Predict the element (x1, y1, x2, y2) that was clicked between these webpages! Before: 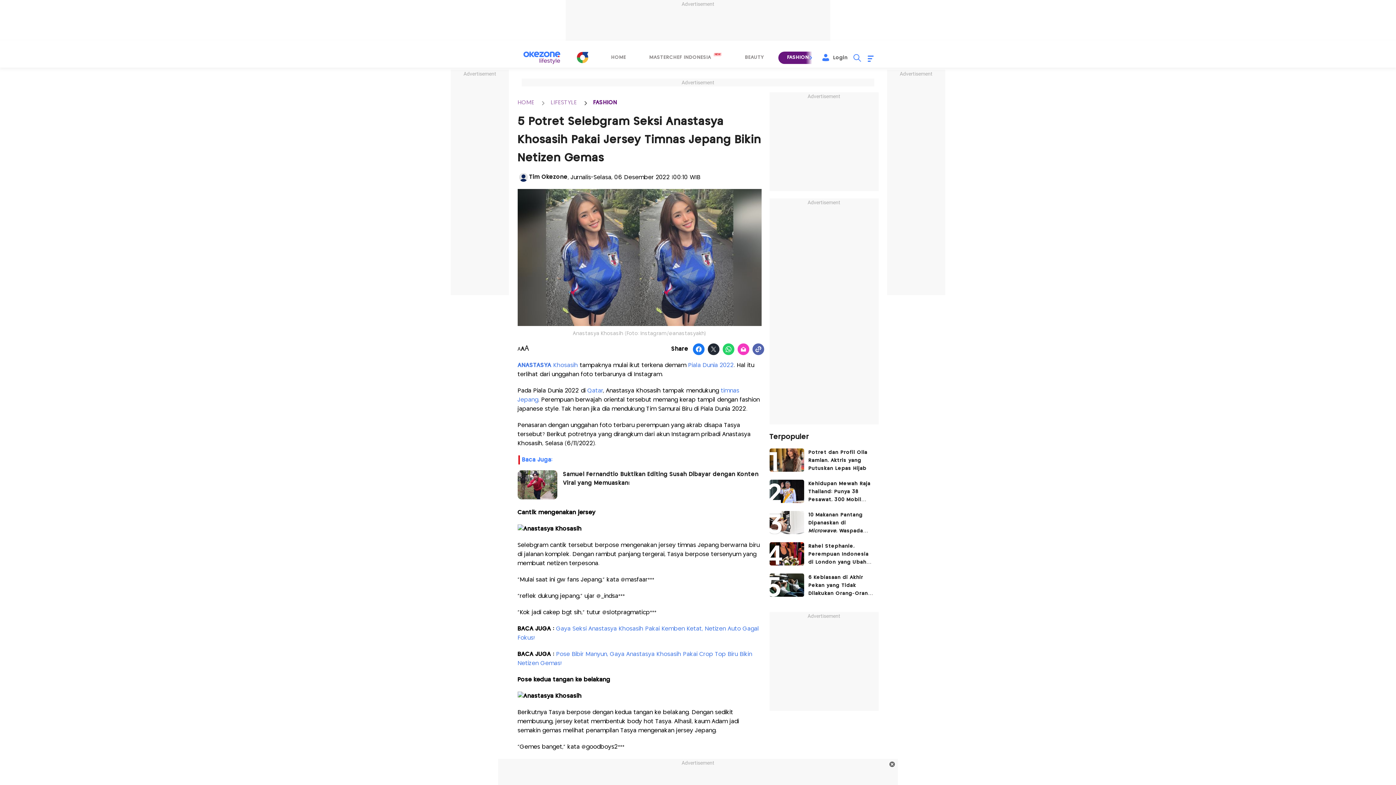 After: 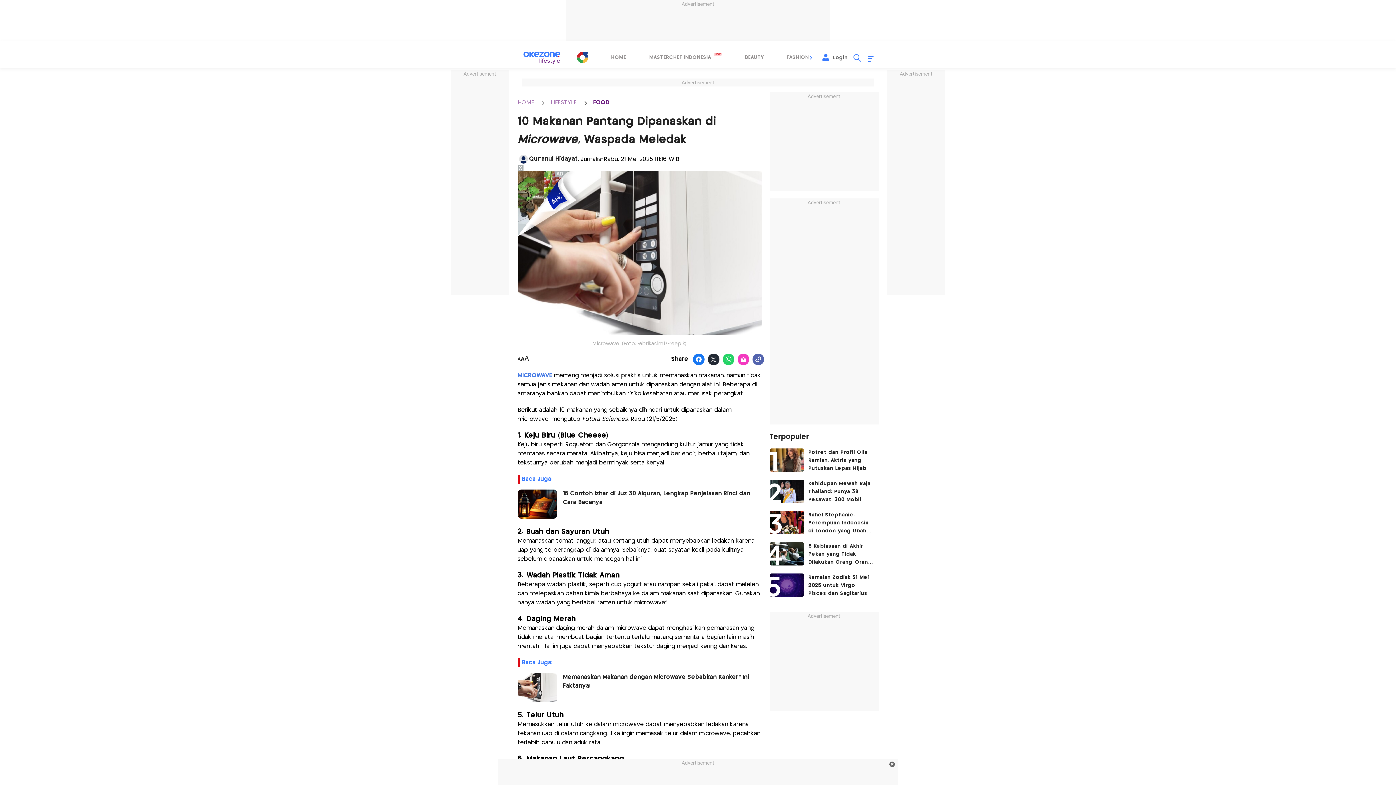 Action: bbox: (769, 511, 804, 534) label: article image